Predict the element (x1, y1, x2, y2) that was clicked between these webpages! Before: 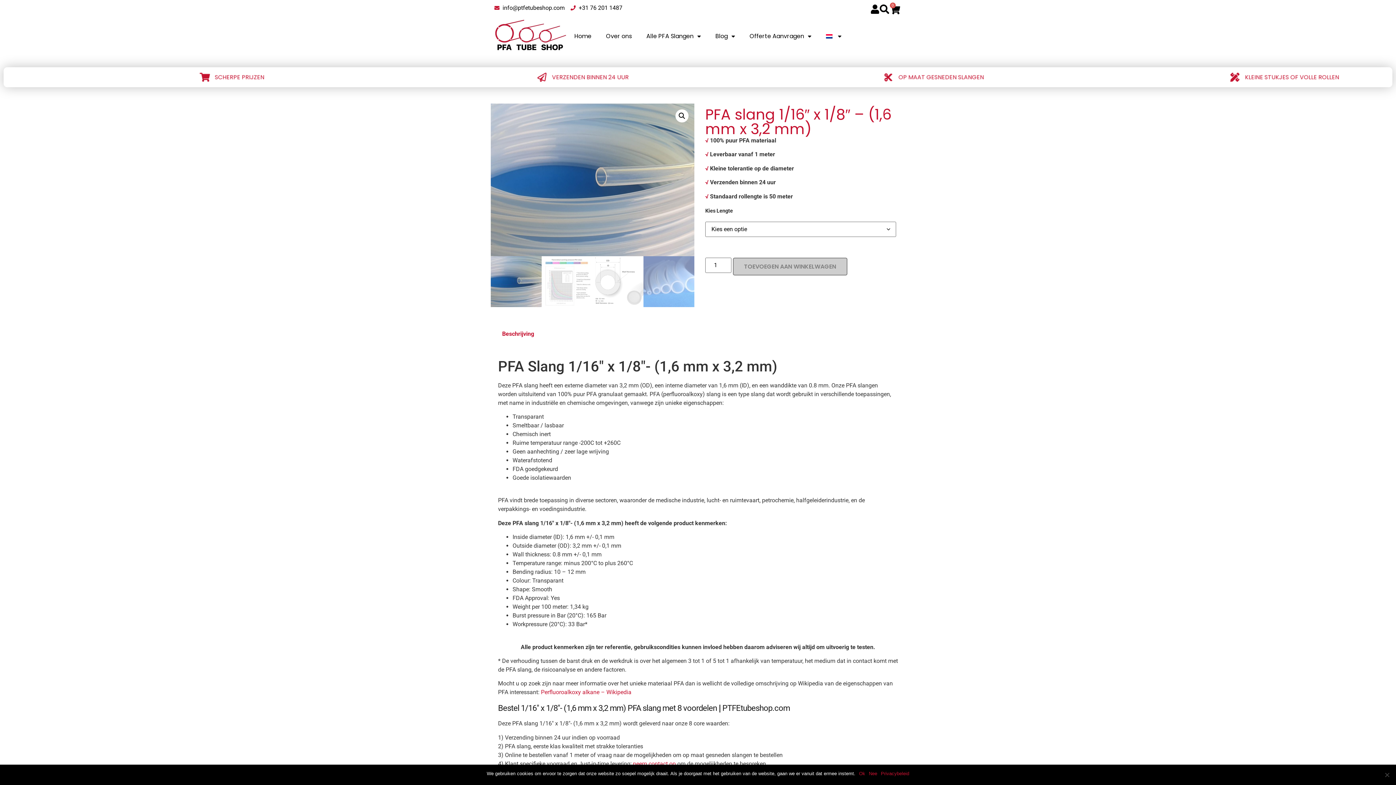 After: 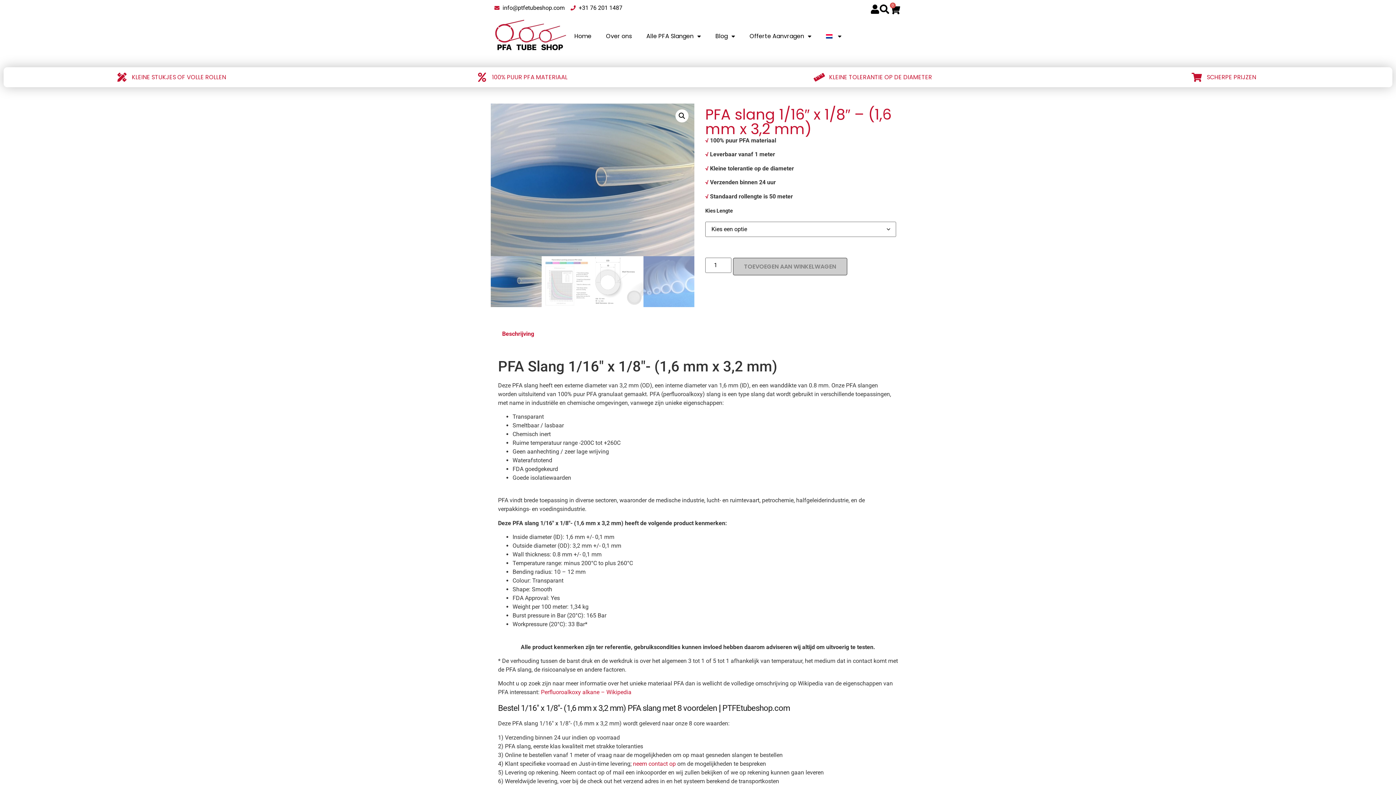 Action: label: Ok bbox: (859, 770, 865, 777)